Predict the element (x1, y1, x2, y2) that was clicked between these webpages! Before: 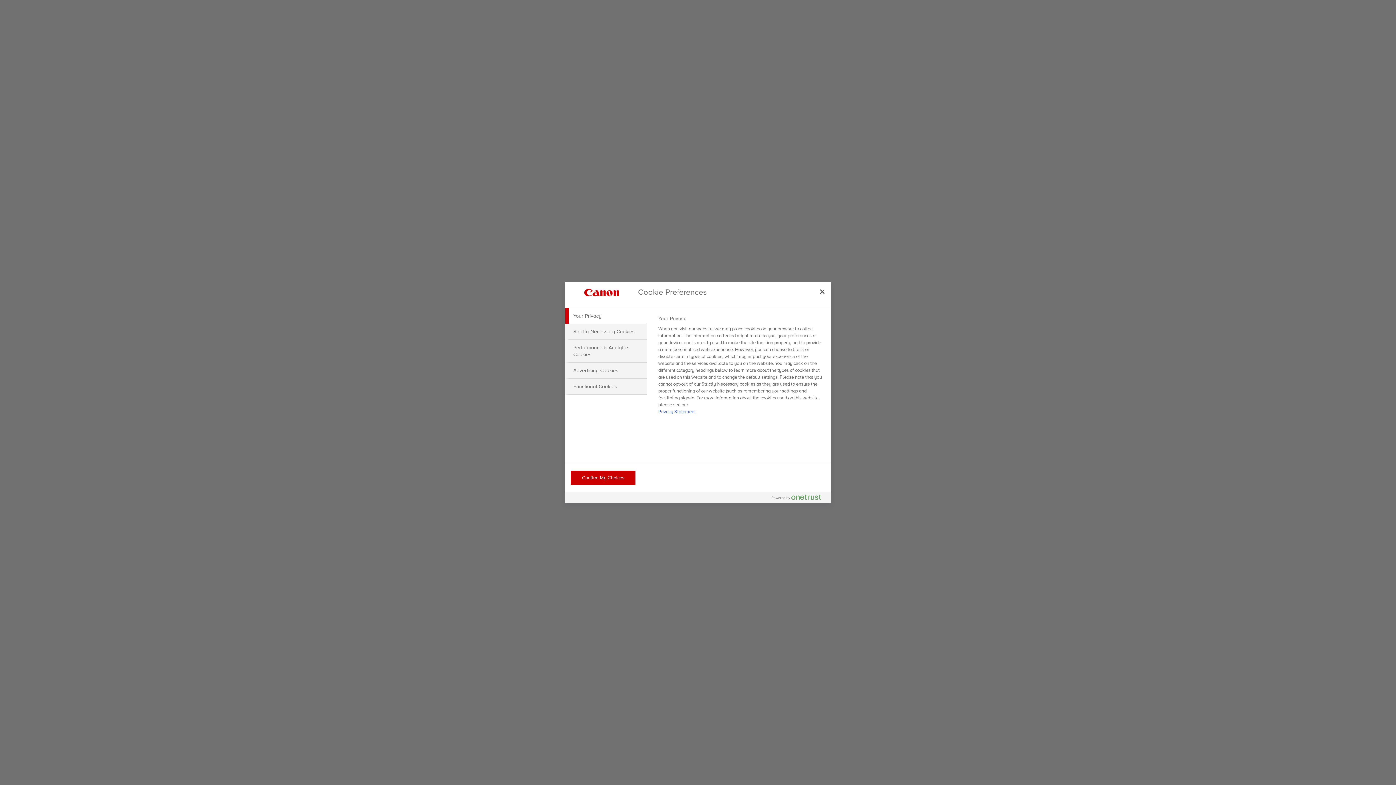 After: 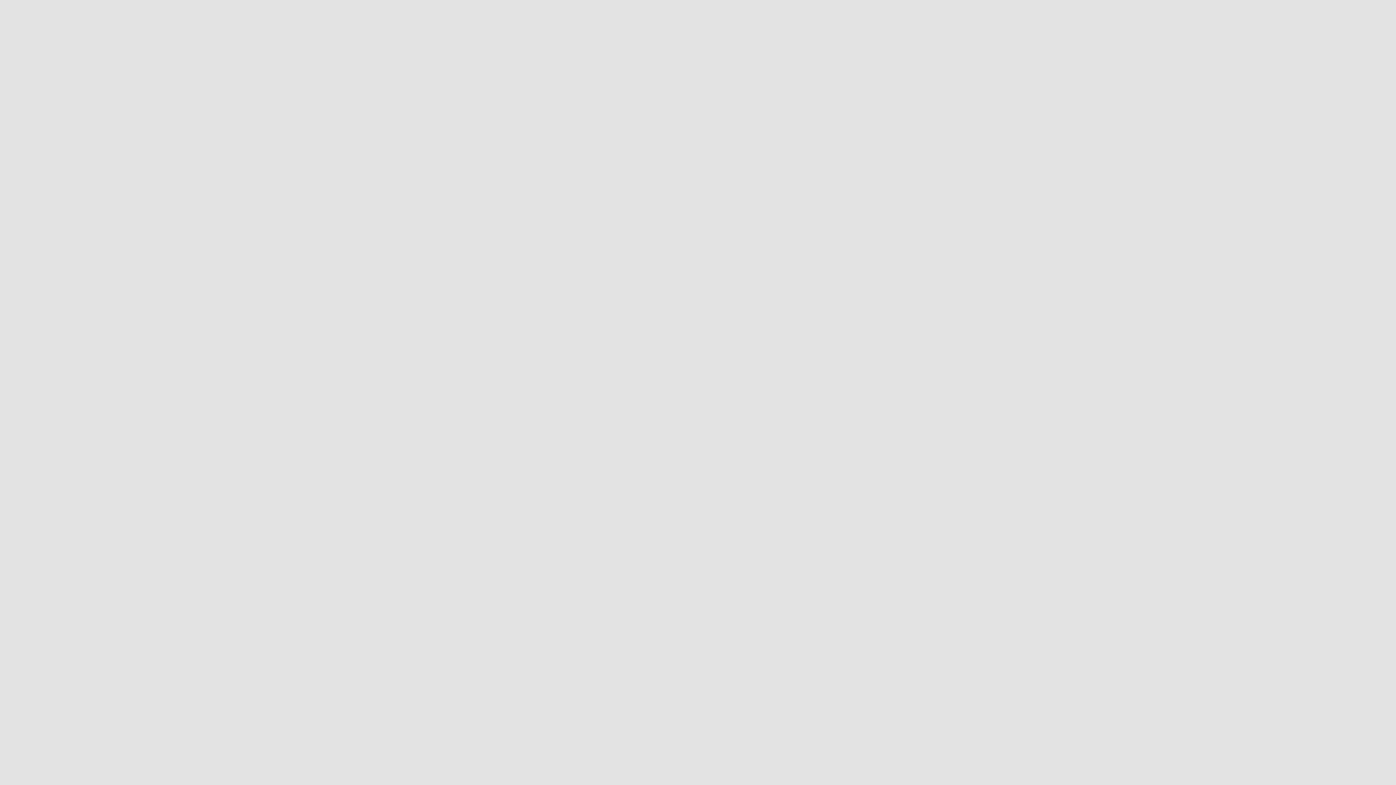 Action: label: Confirm My Choices bbox: (570, 470, 635, 485)